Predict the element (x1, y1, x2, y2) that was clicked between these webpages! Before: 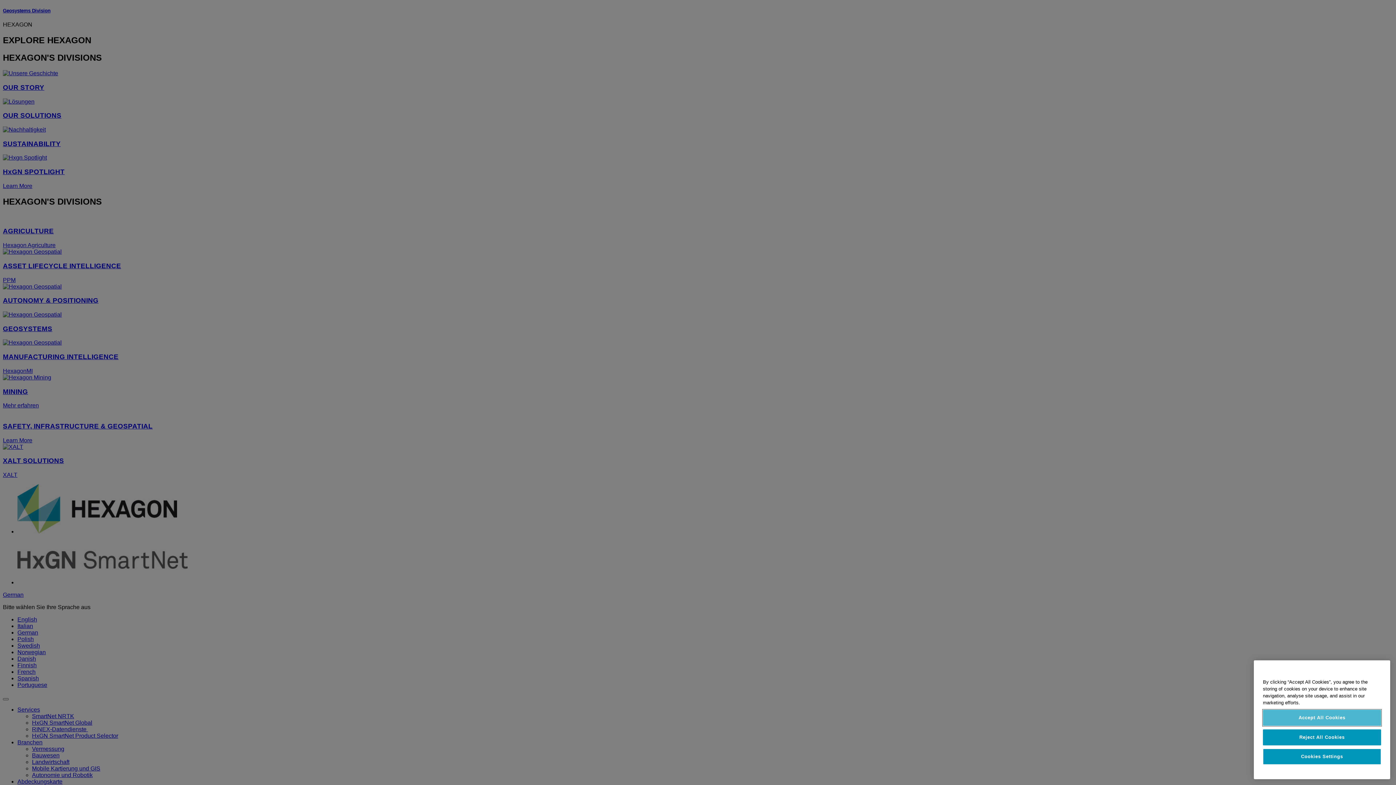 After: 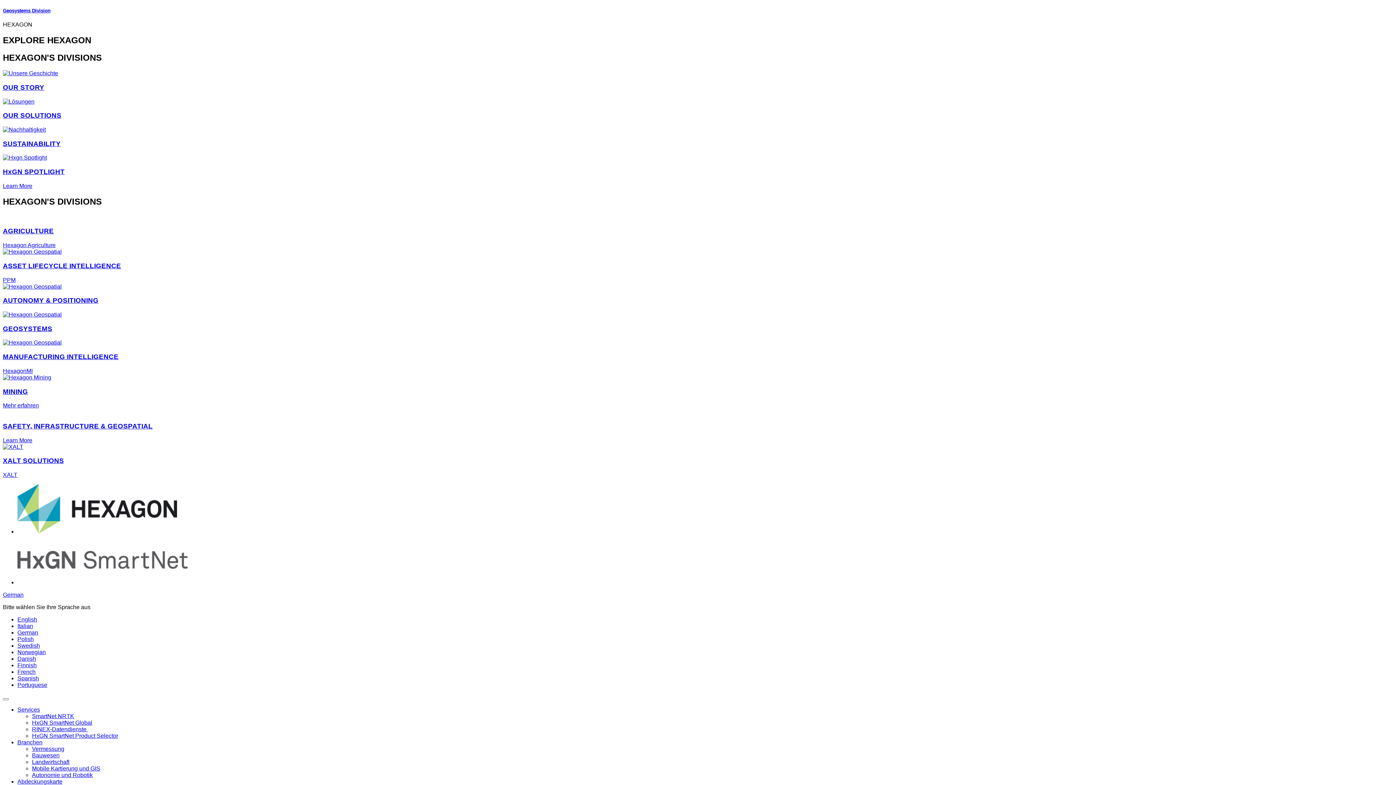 Action: label: Reject All Cookies bbox: (1263, 773, 1381, 789)